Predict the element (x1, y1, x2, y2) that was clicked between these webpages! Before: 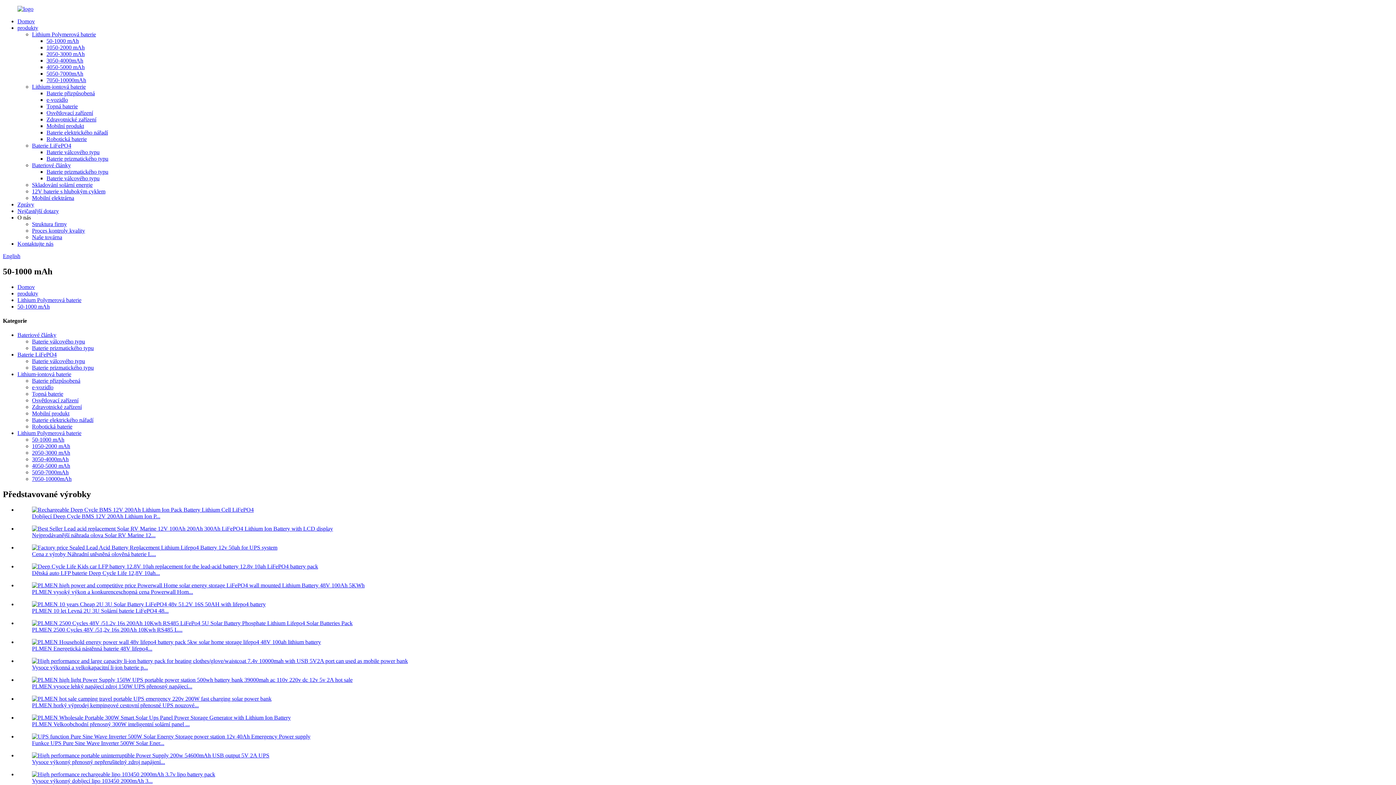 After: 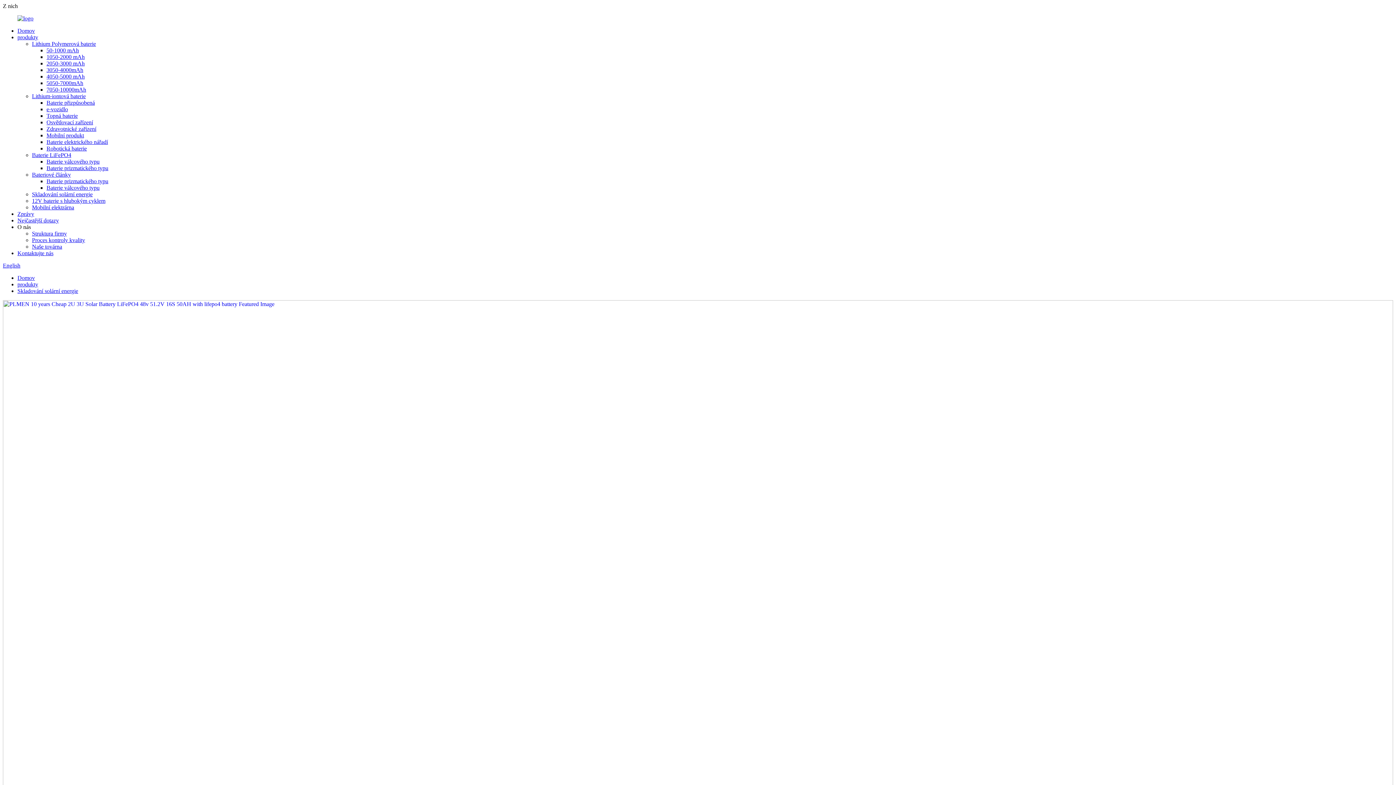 Action: bbox: (32, 608, 168, 614) label: PLMEN 10 let Levná 2U 3U Solární baterie LiFePO4 48...